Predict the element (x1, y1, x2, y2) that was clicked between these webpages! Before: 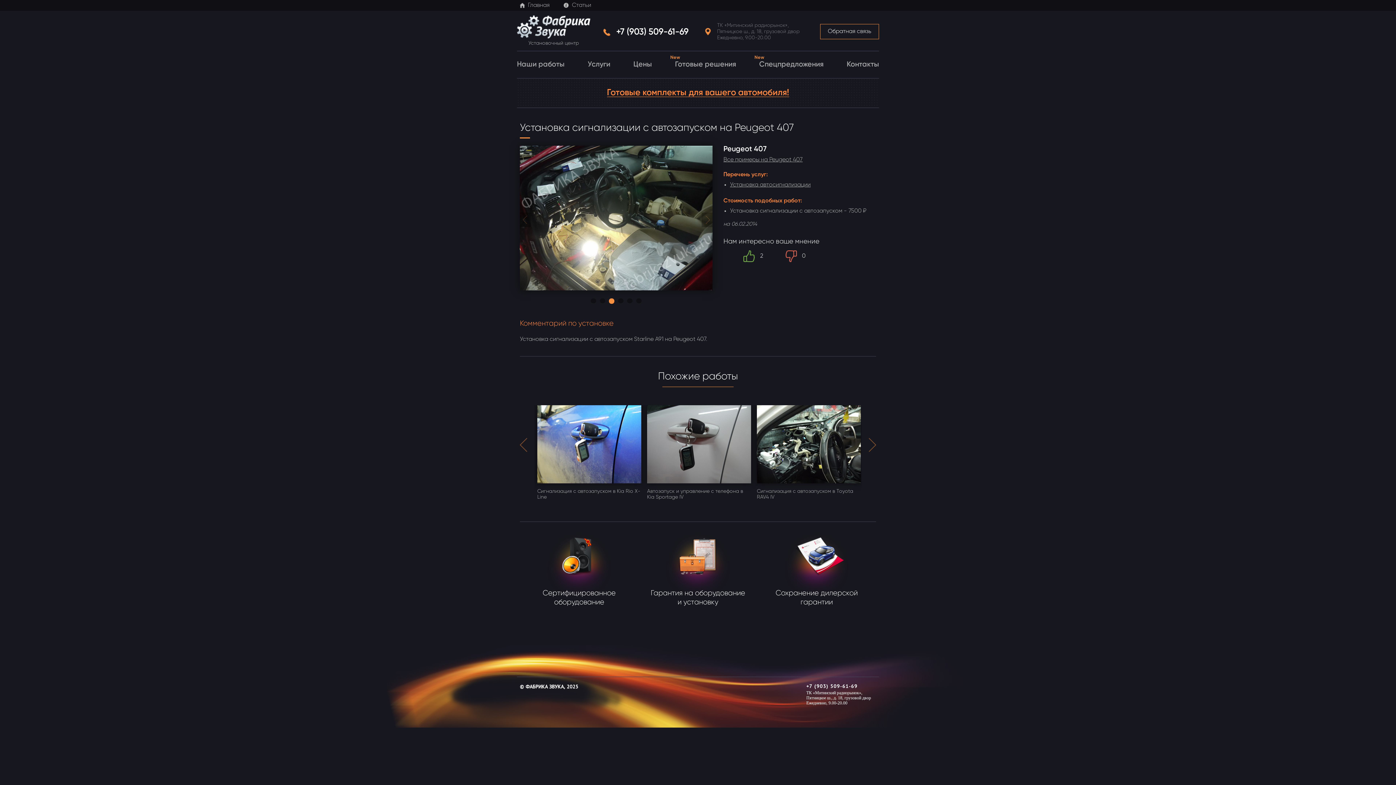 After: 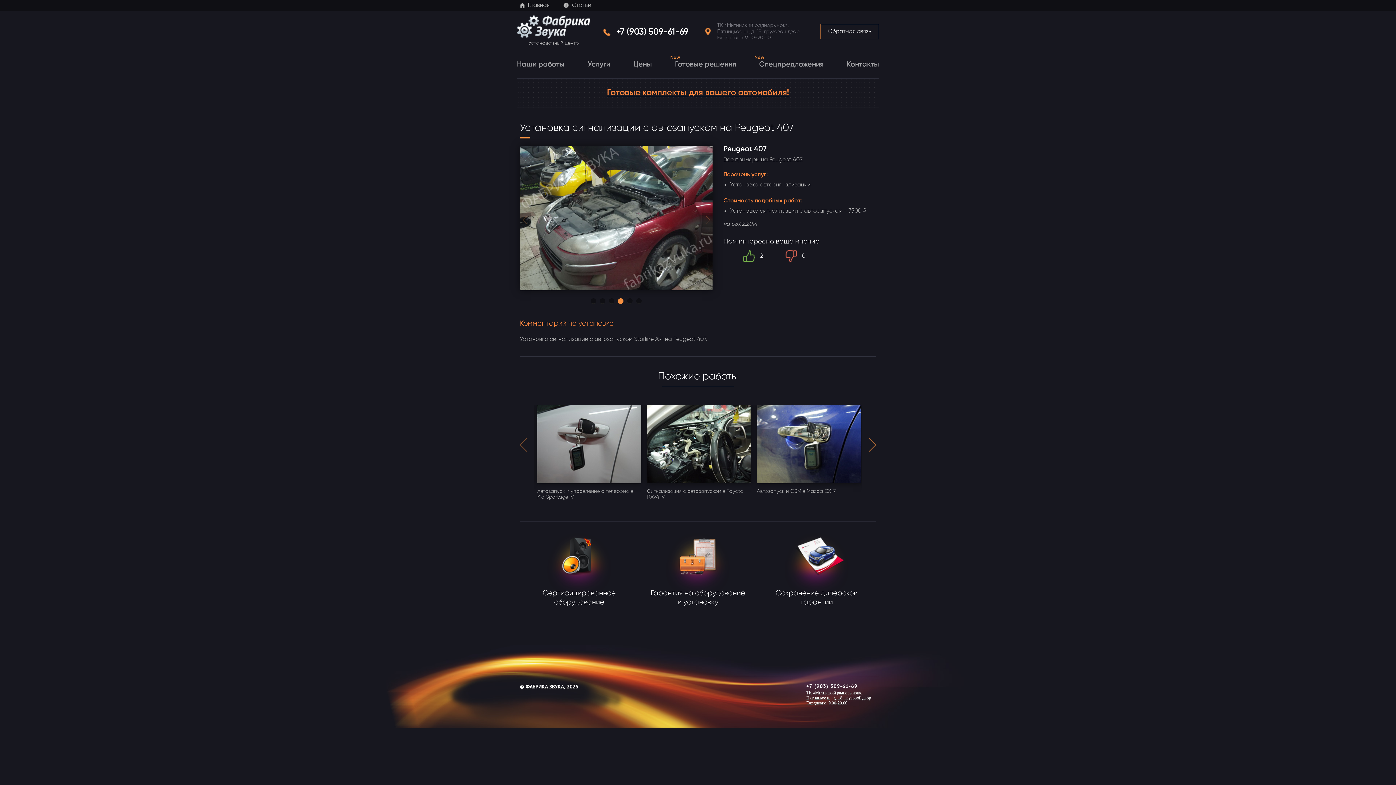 Action: bbox: (869, 438, 876, 452)